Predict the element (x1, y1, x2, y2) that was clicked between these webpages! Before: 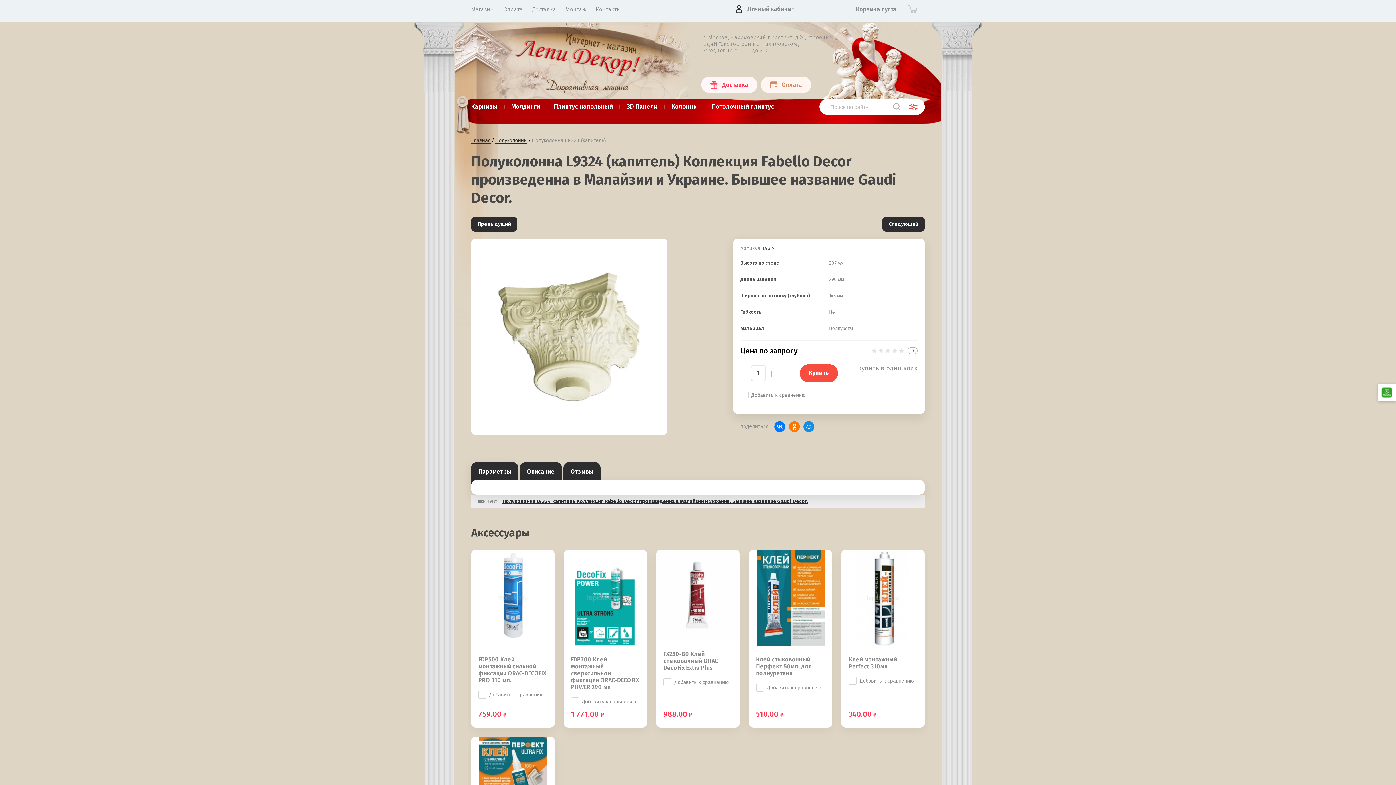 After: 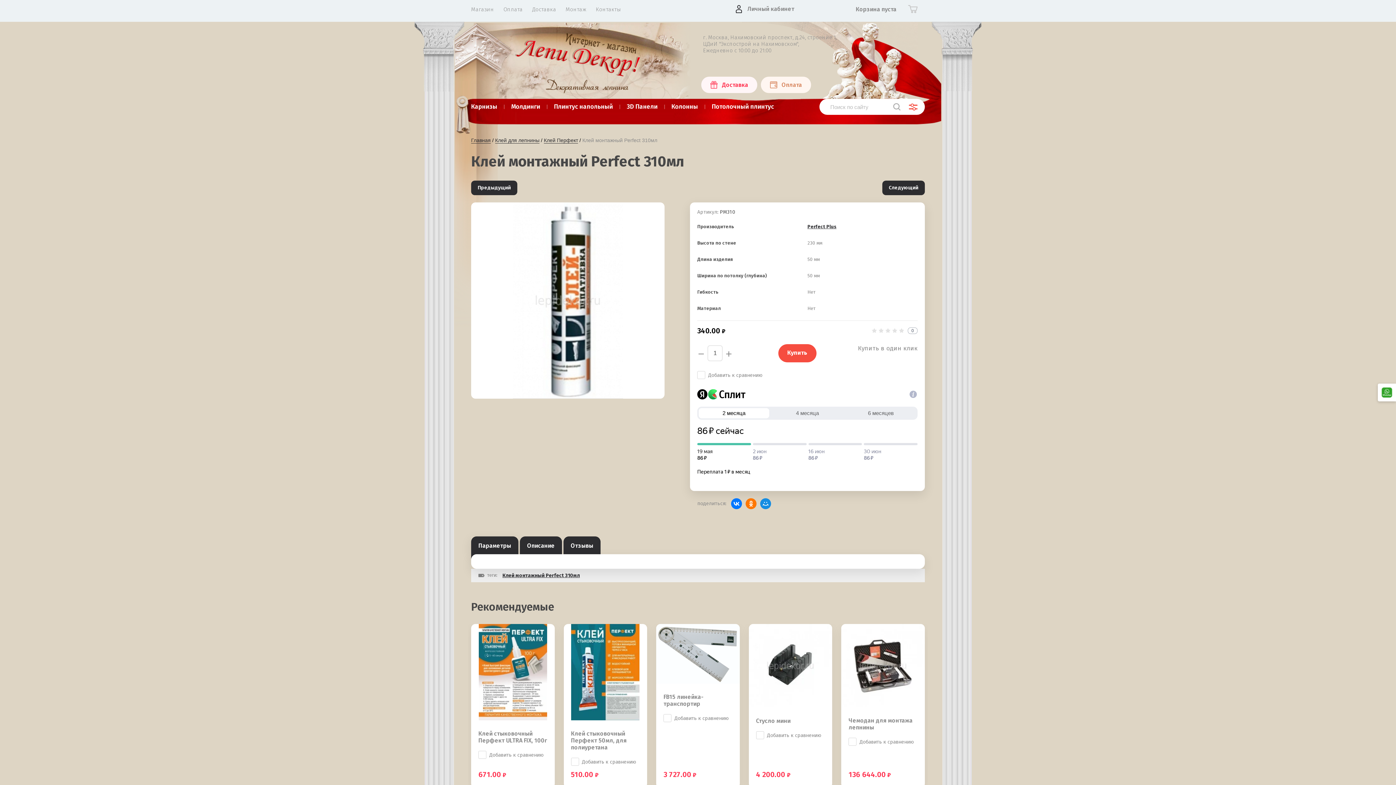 Action: label: Клей монтажный Perfect 310мл bbox: (848, 656, 917, 670)